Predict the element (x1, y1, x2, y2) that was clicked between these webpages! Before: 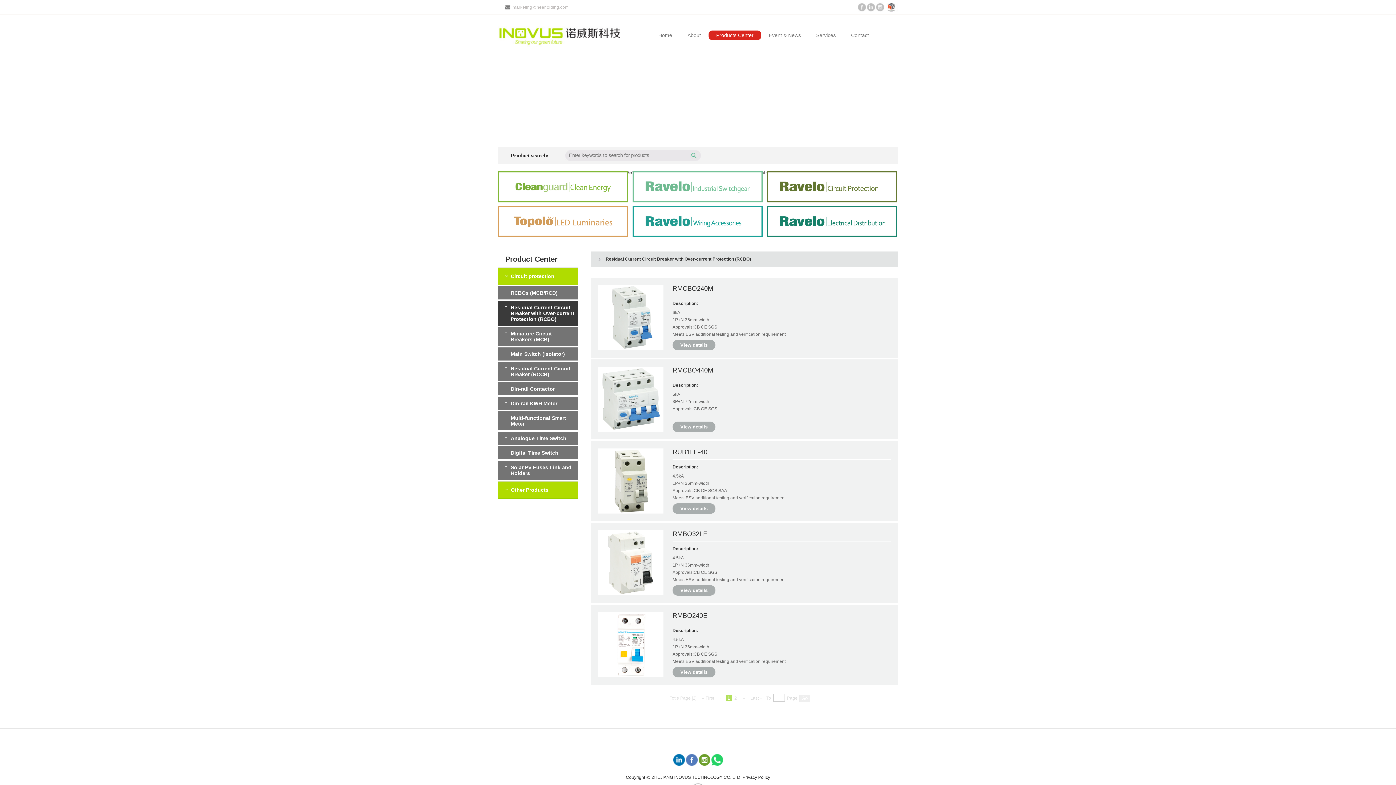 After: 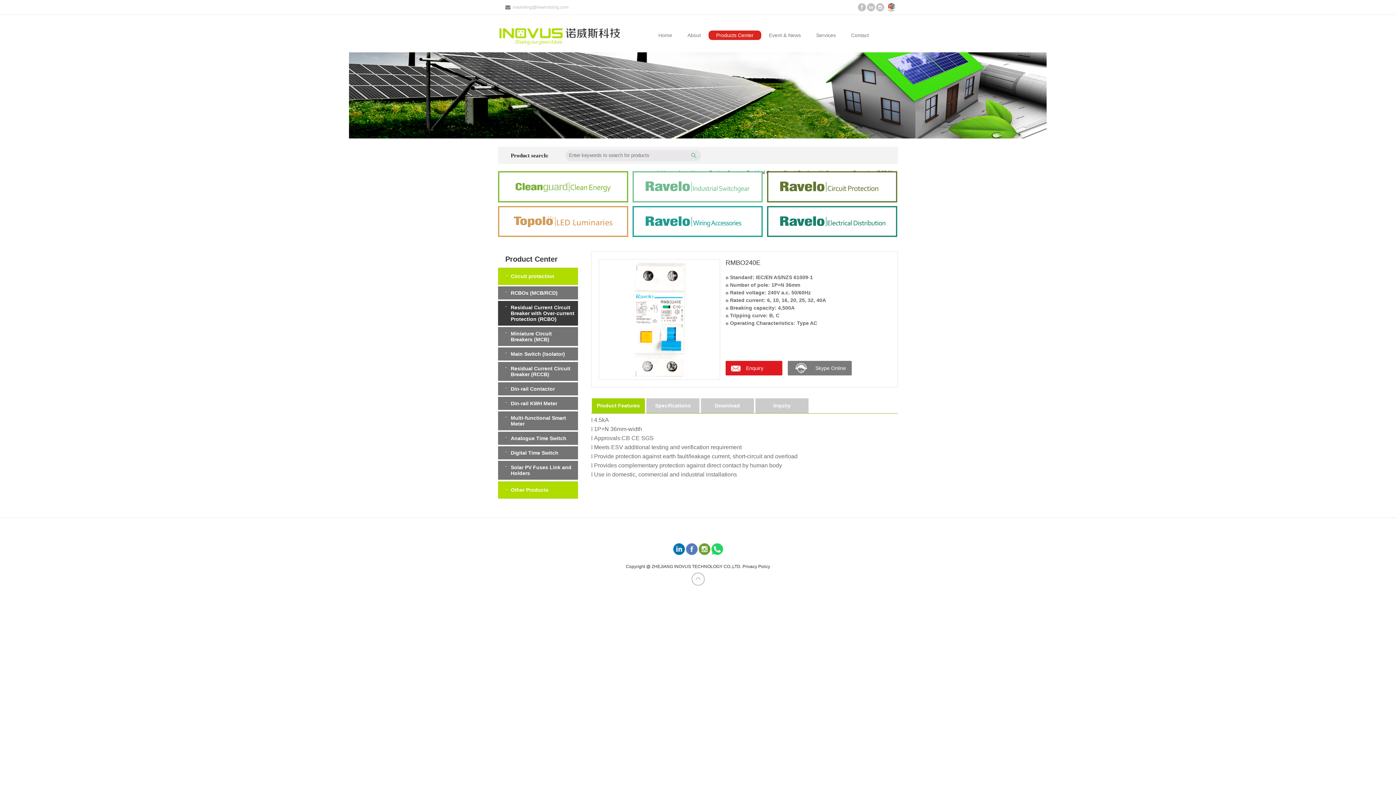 Action: label: RMBO240E bbox: (672, 612, 707, 619)